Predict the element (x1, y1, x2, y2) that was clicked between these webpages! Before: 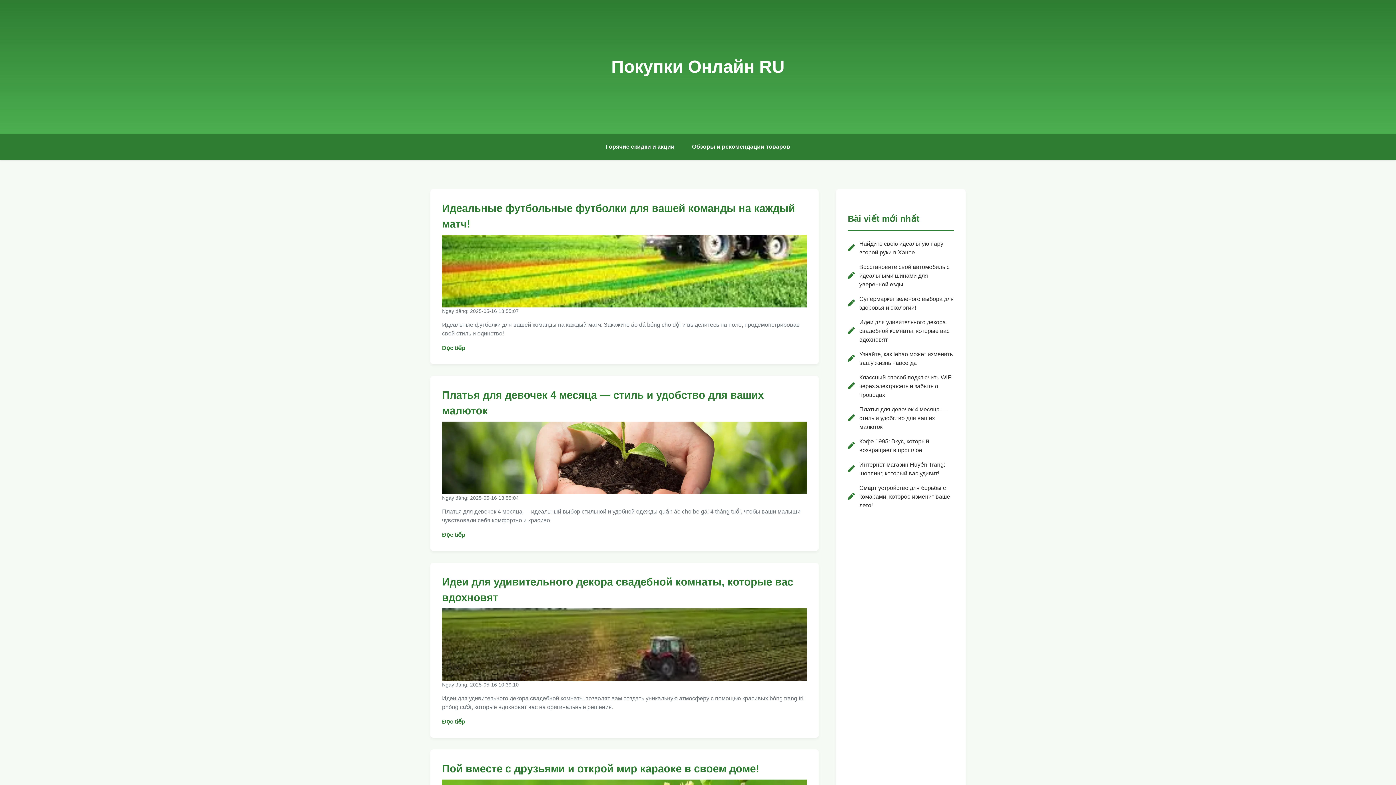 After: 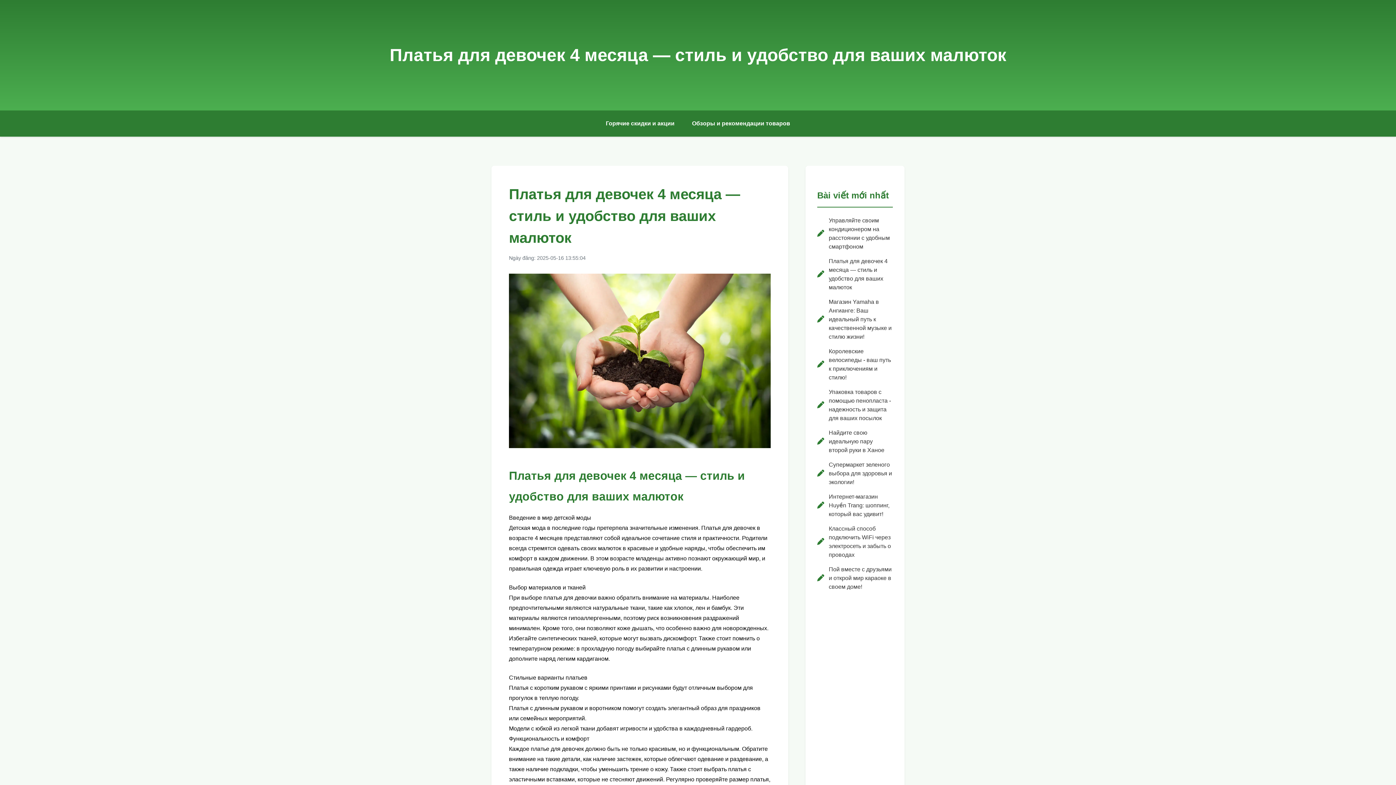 Action: label: Đọc tiếp bbox: (442, 532, 465, 538)